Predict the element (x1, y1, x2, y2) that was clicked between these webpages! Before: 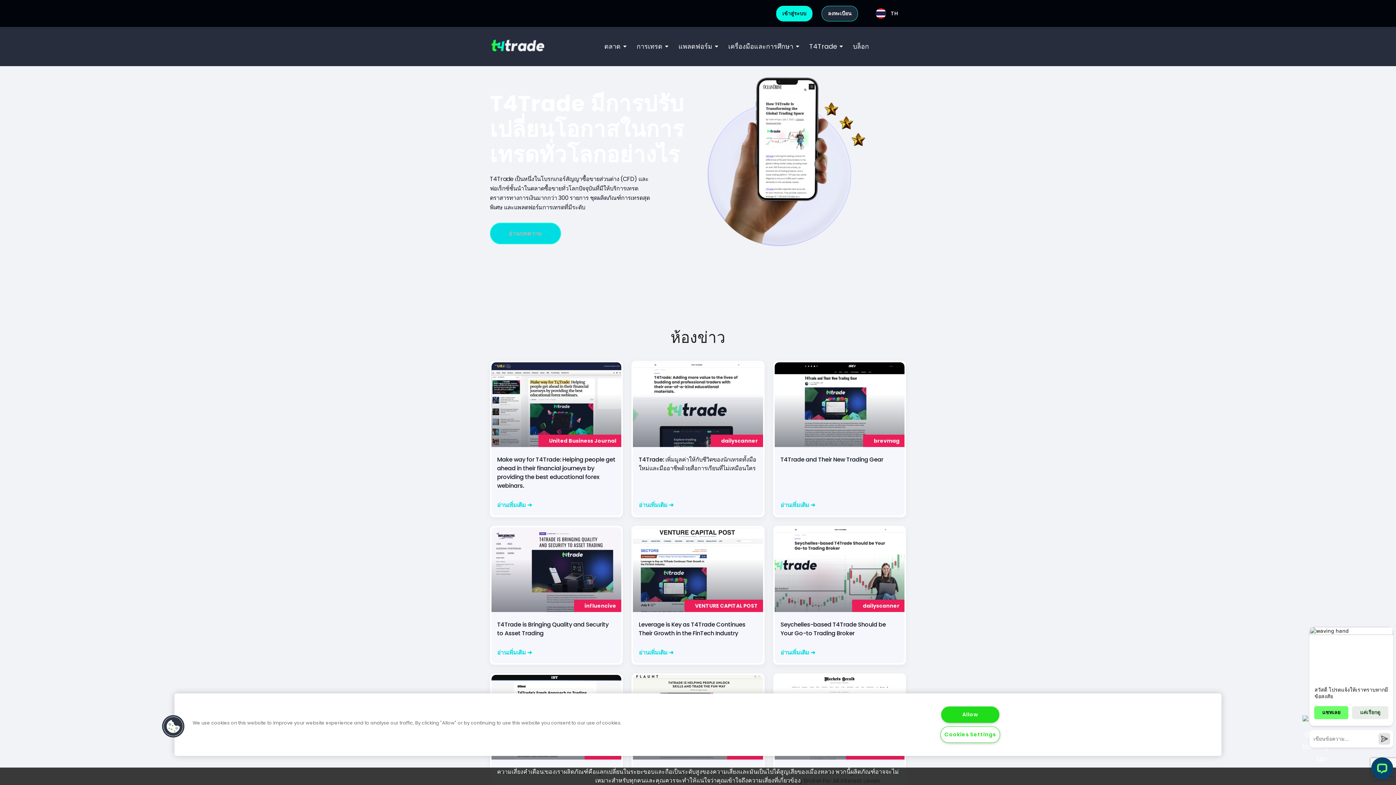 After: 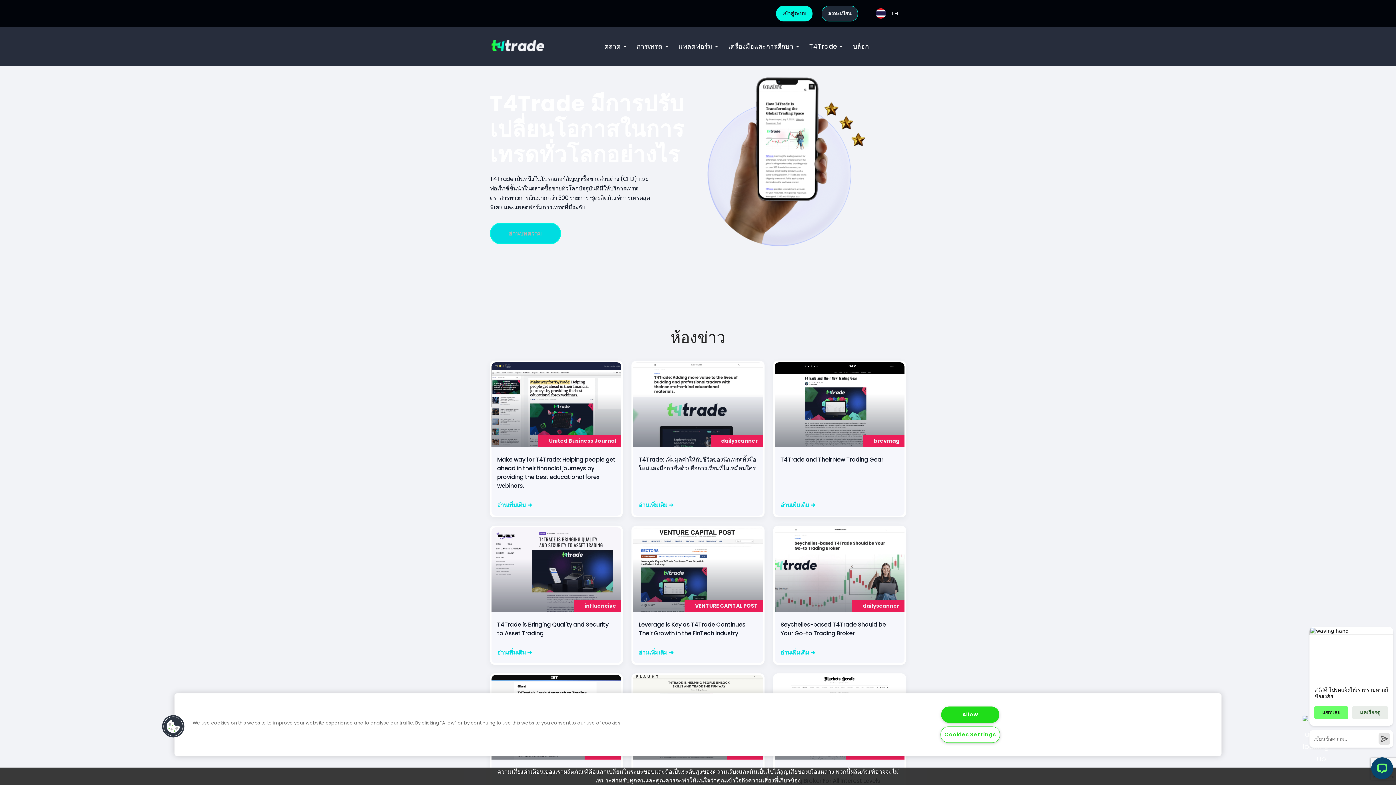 Action: label: Leverage is Key as T4Trade Continues Their Growth in the FinTech Industry bbox: (638, 620, 757, 648)